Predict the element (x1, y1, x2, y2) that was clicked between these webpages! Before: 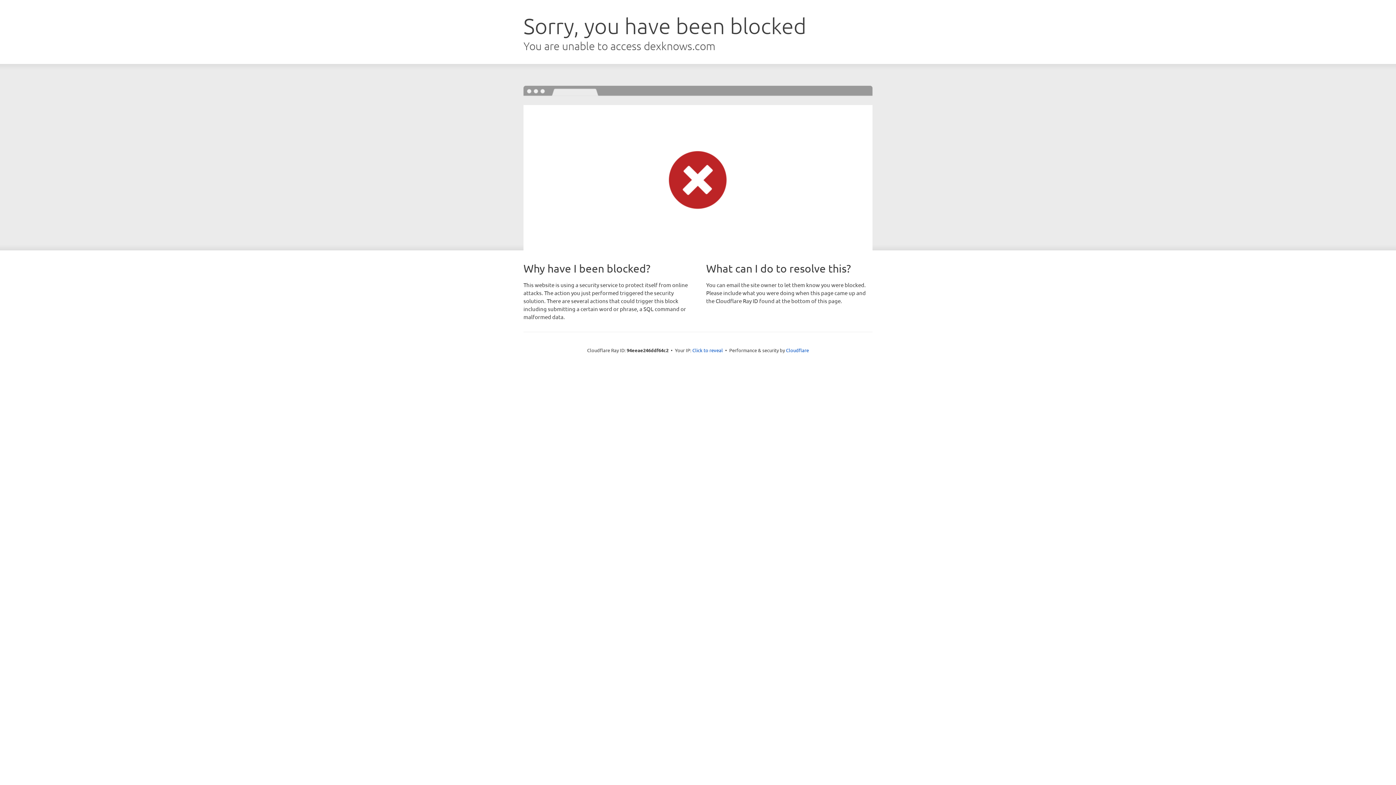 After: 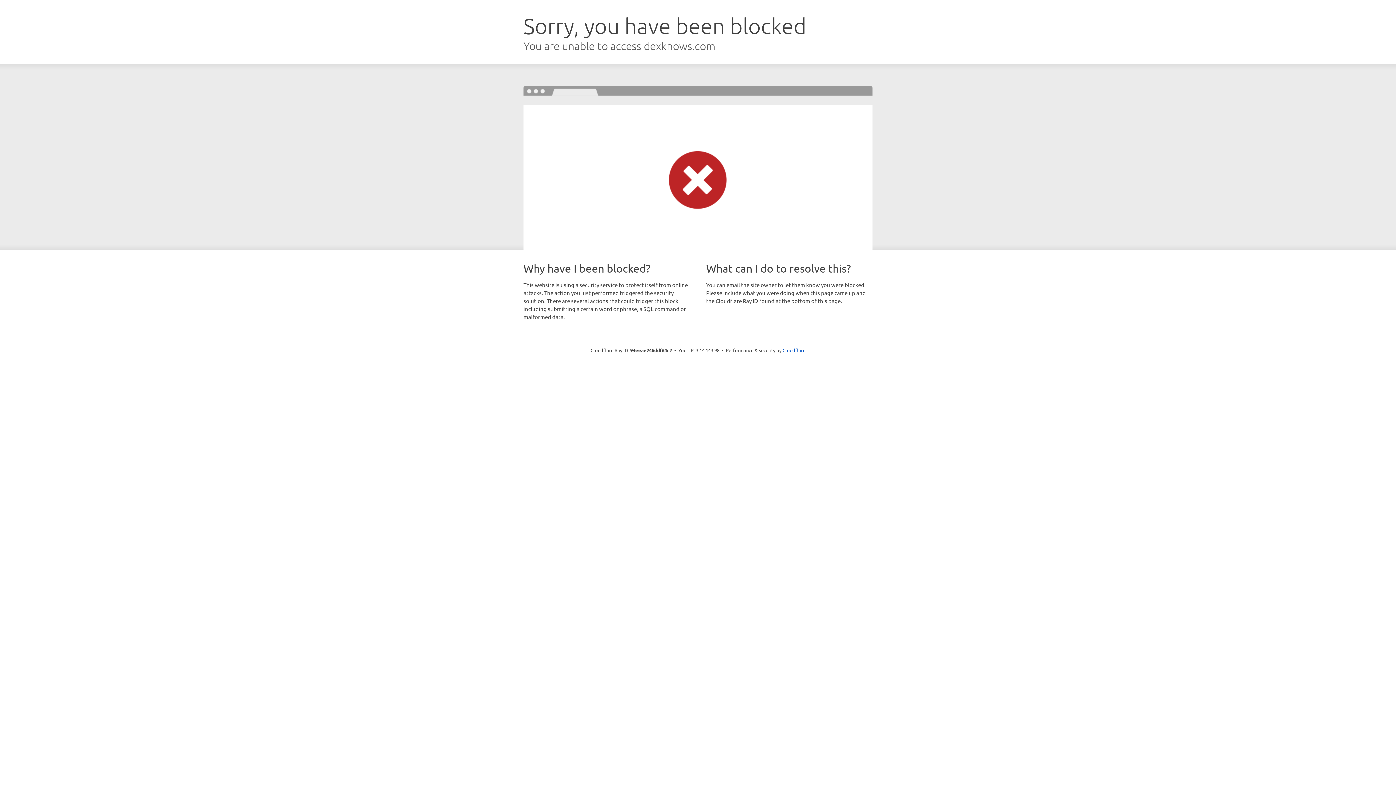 Action: bbox: (692, 346, 723, 353) label: Click to reveal